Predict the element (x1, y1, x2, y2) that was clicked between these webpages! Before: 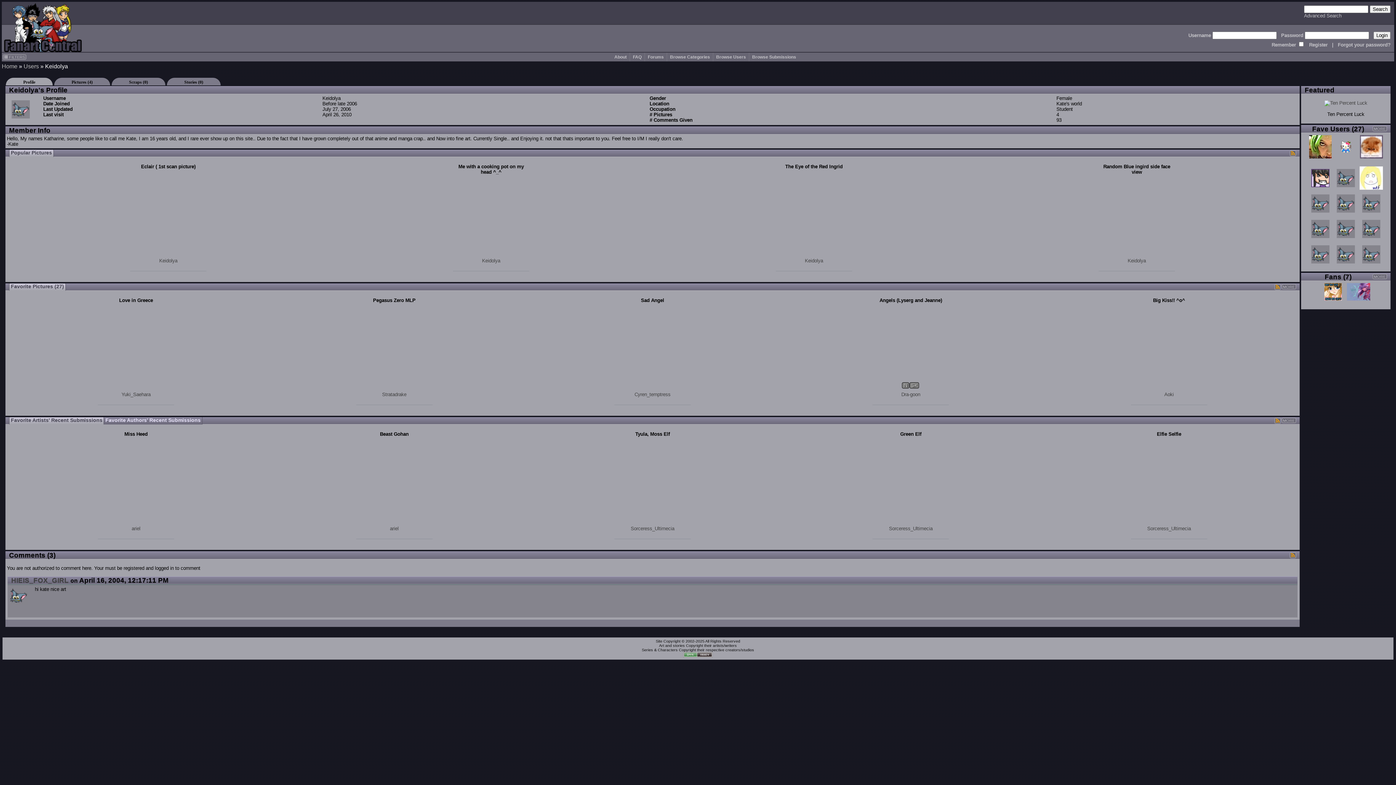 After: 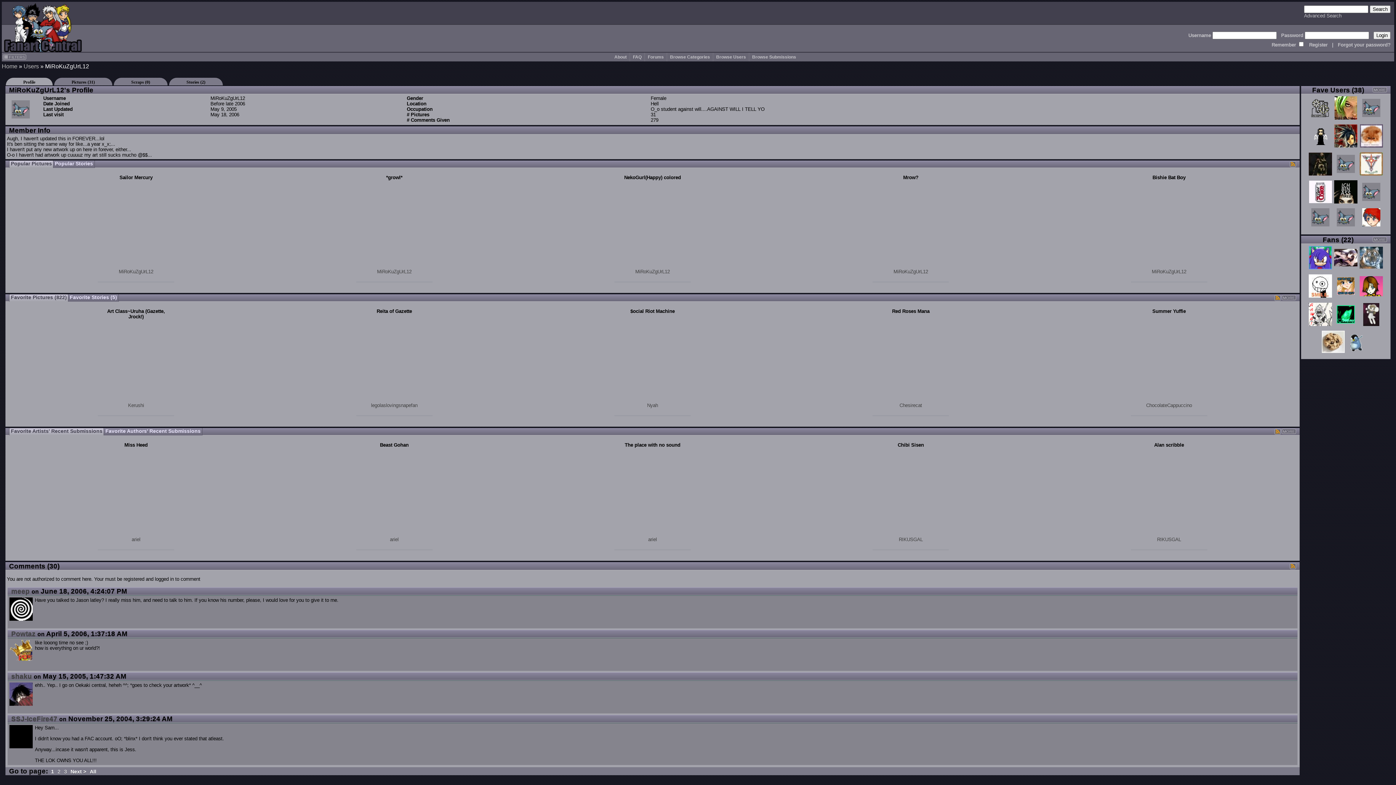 Action: bbox: (1308, 219, 1332, 243)